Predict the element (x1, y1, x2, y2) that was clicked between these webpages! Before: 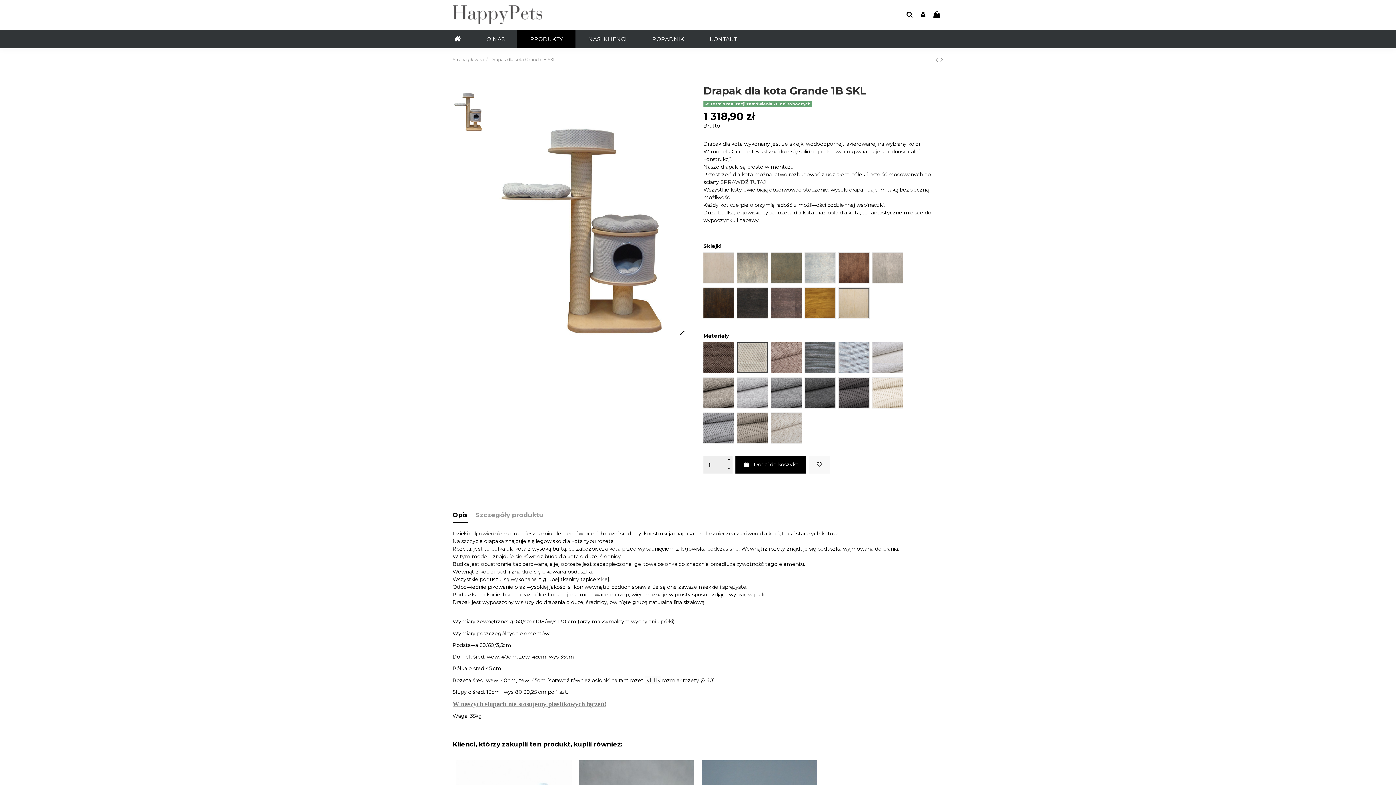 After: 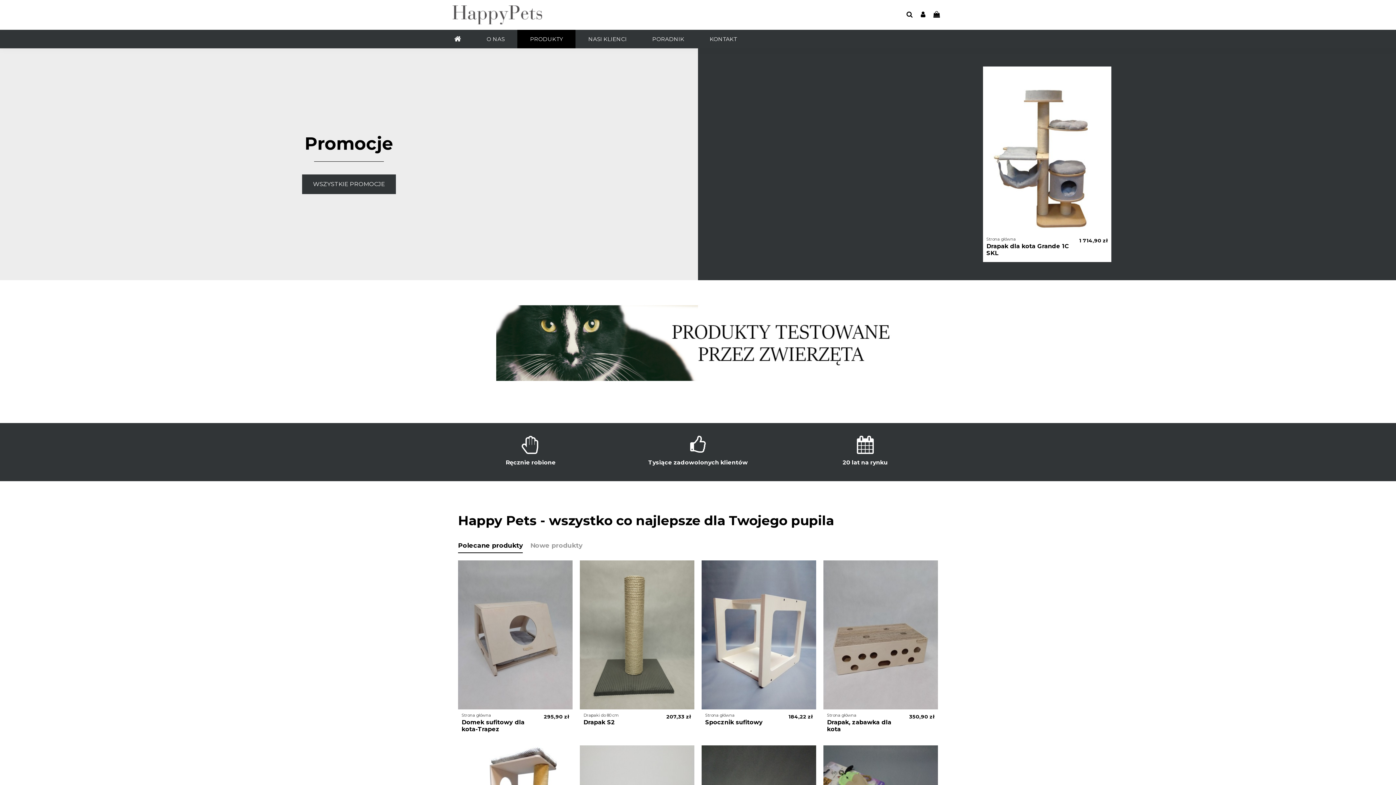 Action: bbox: (441, 29, 473, 48)